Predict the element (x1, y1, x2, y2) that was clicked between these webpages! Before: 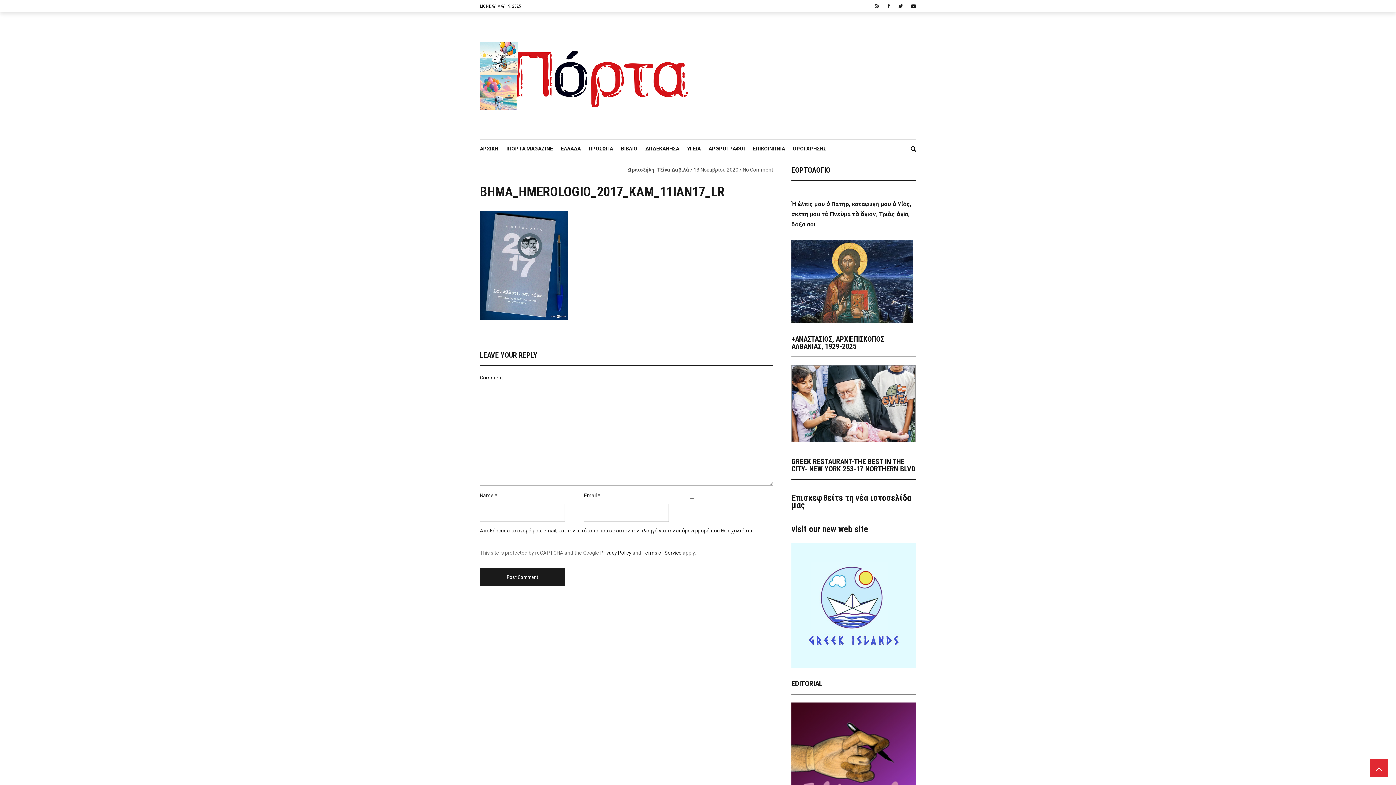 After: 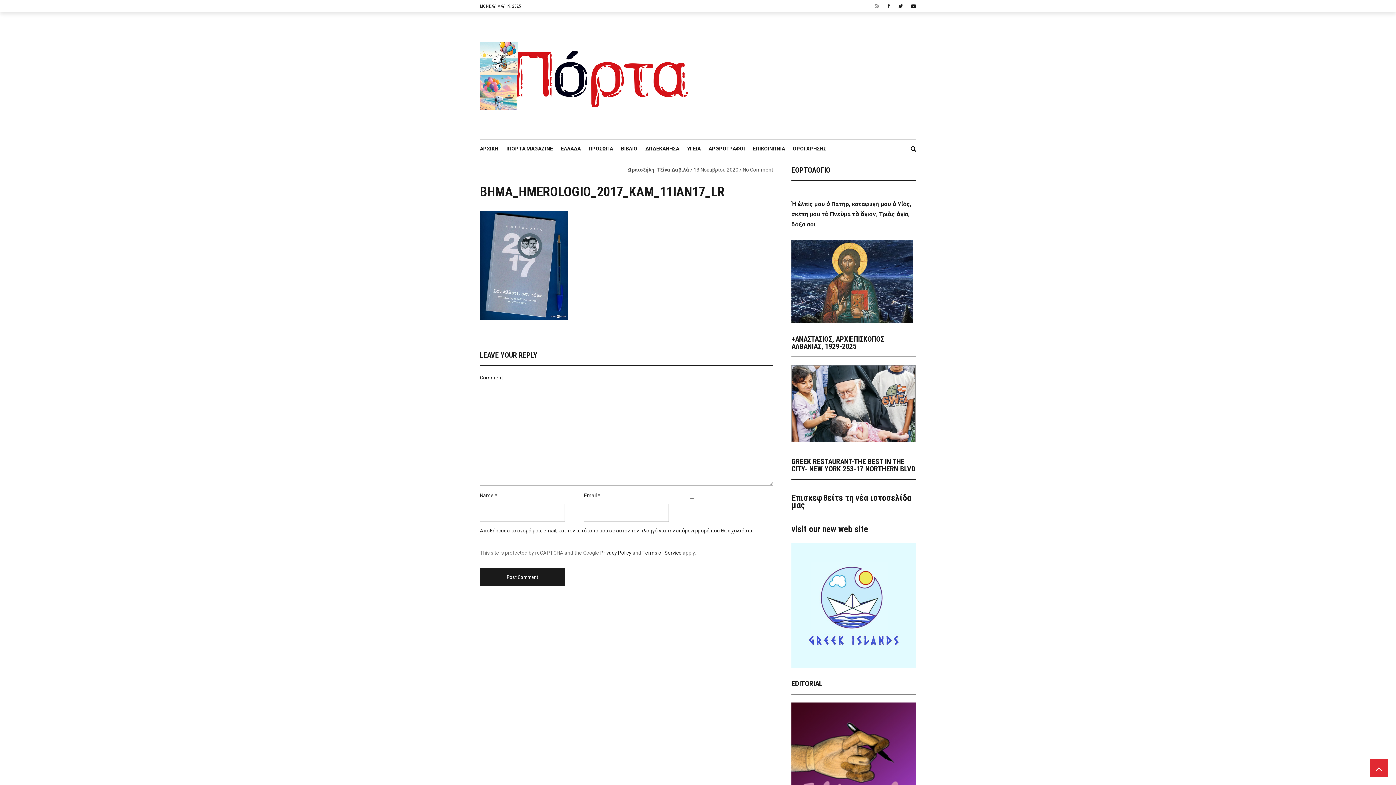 Action: bbox: (867, 0, 879, 12)